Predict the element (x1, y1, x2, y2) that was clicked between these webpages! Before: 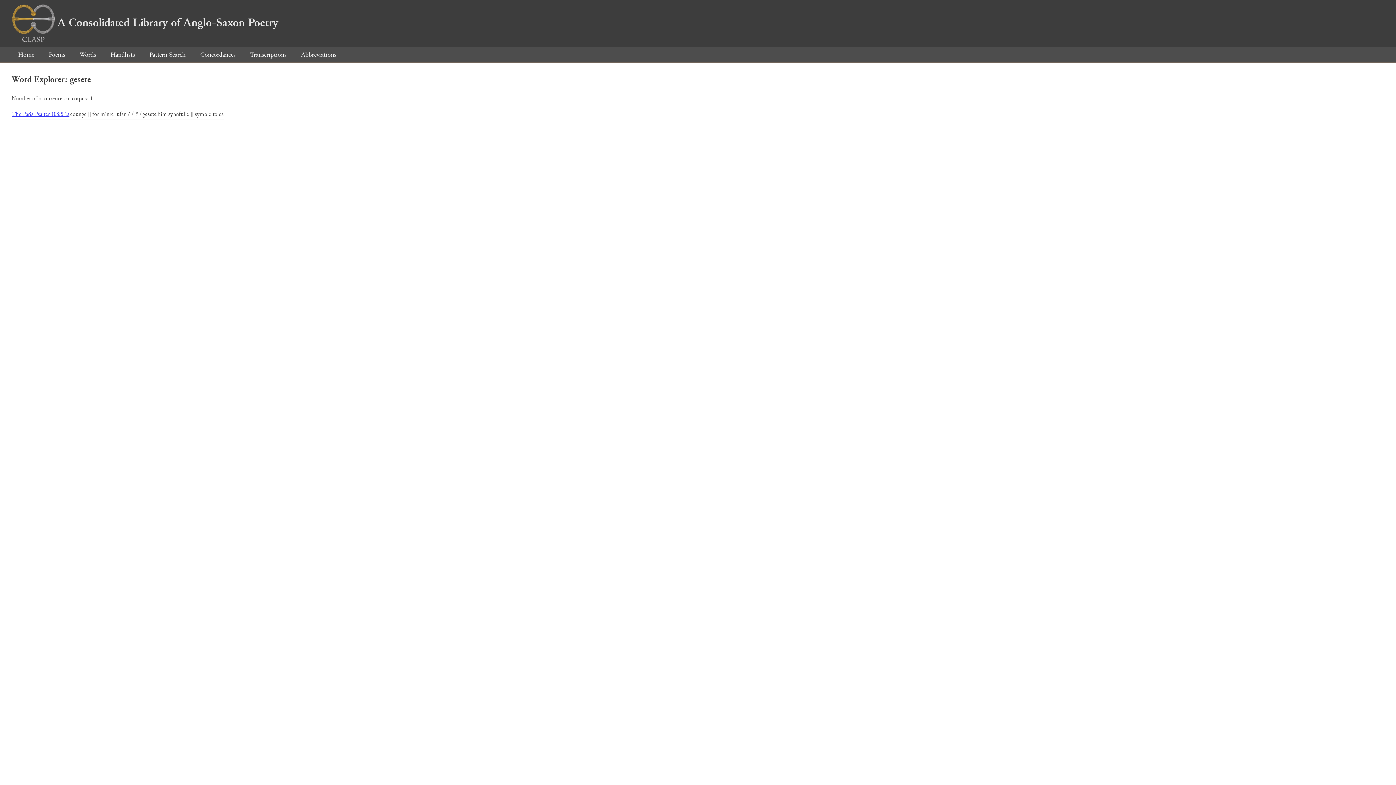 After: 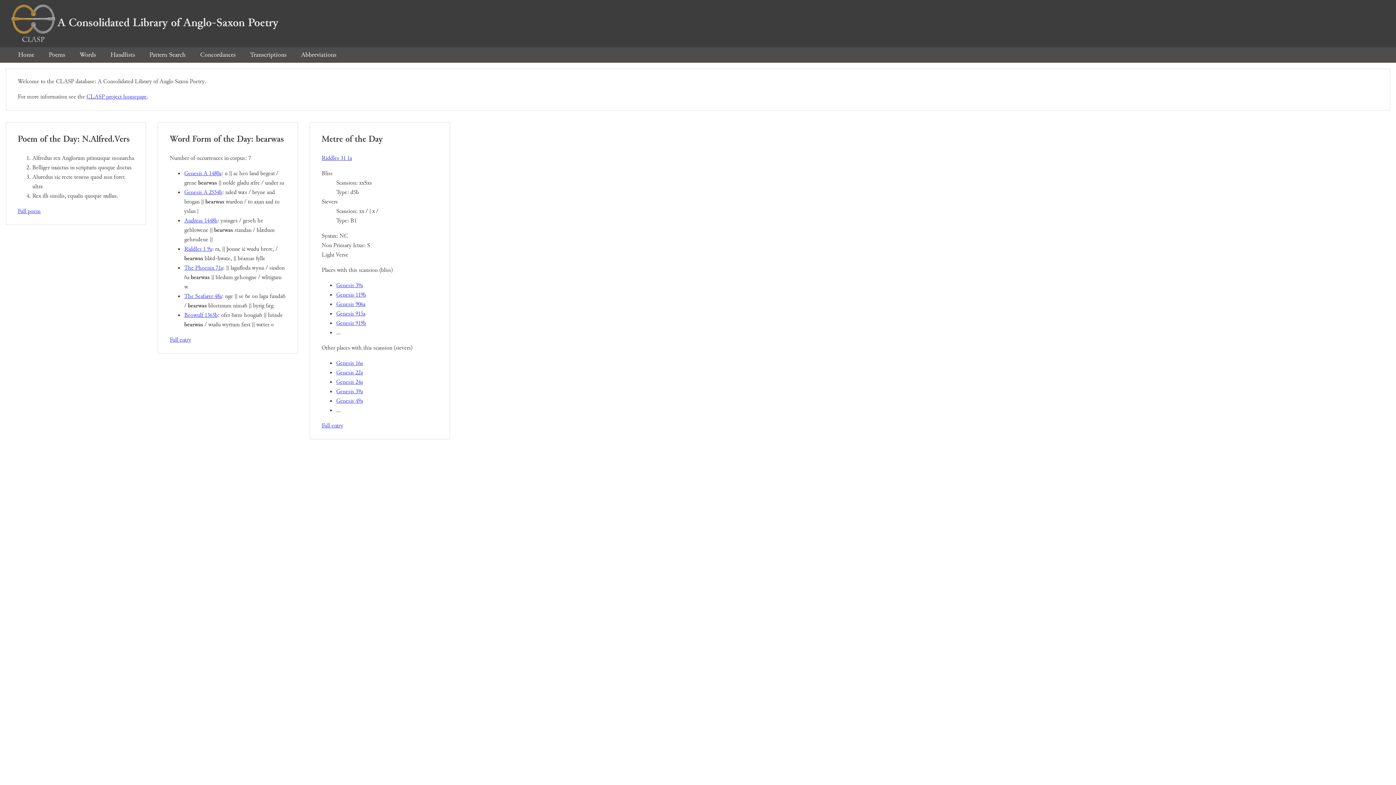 Action: label: Home bbox: (11, 50, 40, 59)